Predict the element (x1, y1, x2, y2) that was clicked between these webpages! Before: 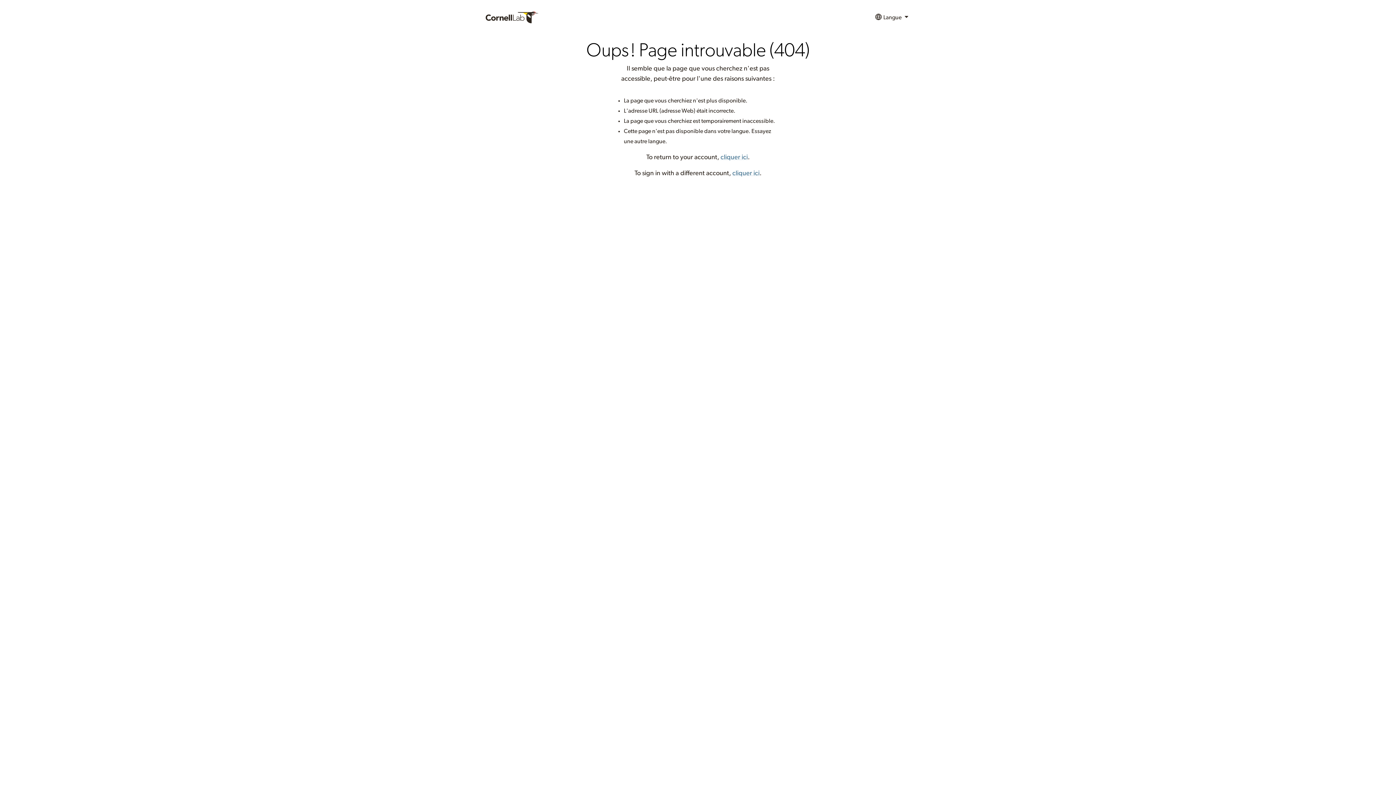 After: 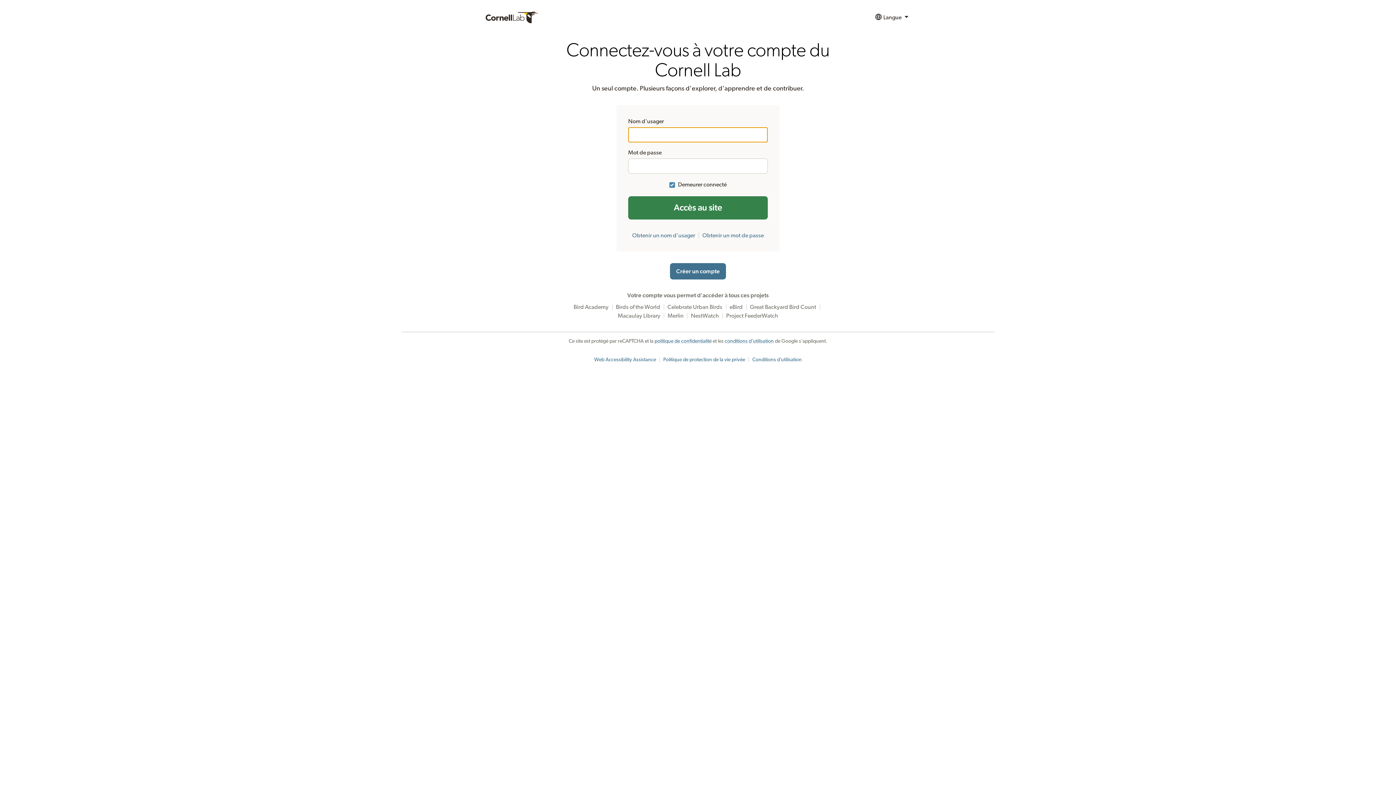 Action: bbox: (720, 154, 748, 160) label: cliquer ici